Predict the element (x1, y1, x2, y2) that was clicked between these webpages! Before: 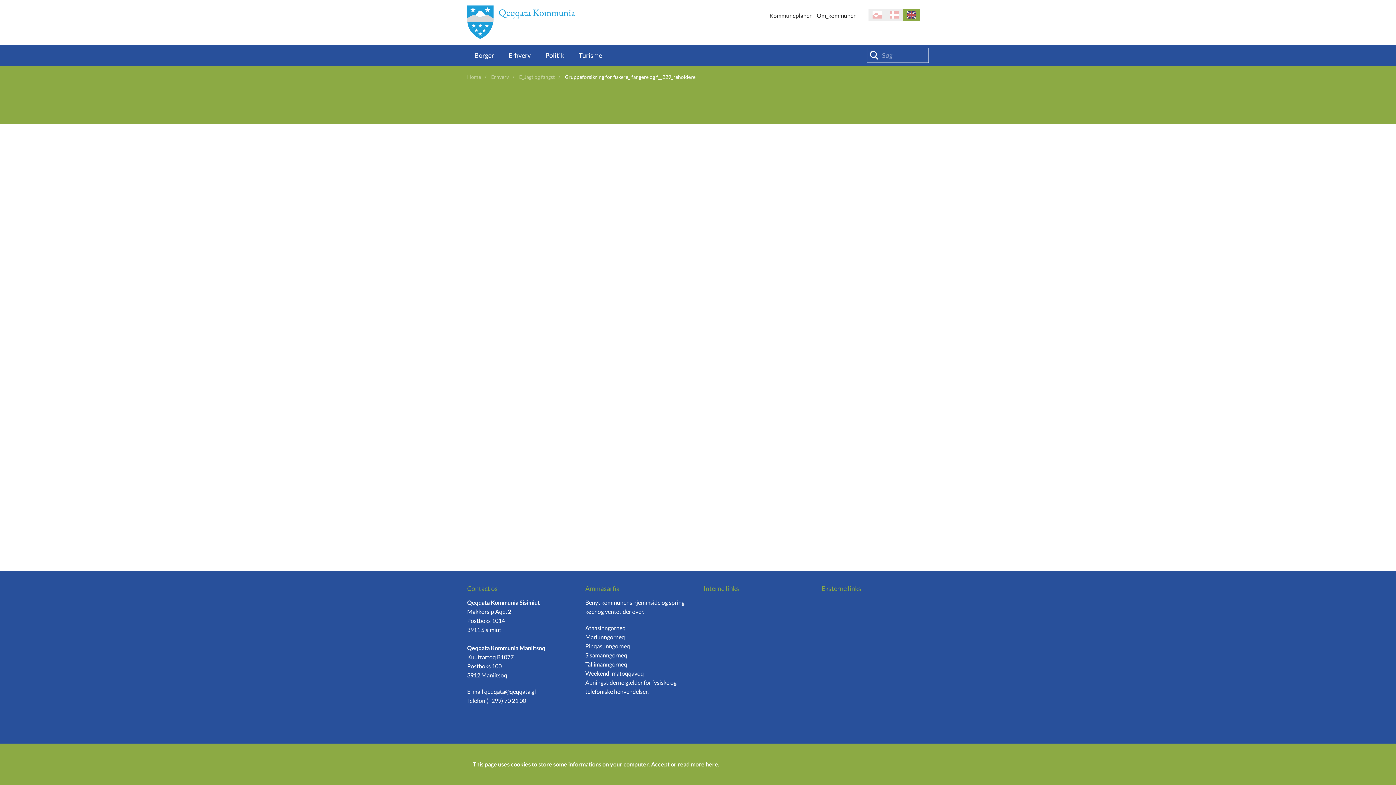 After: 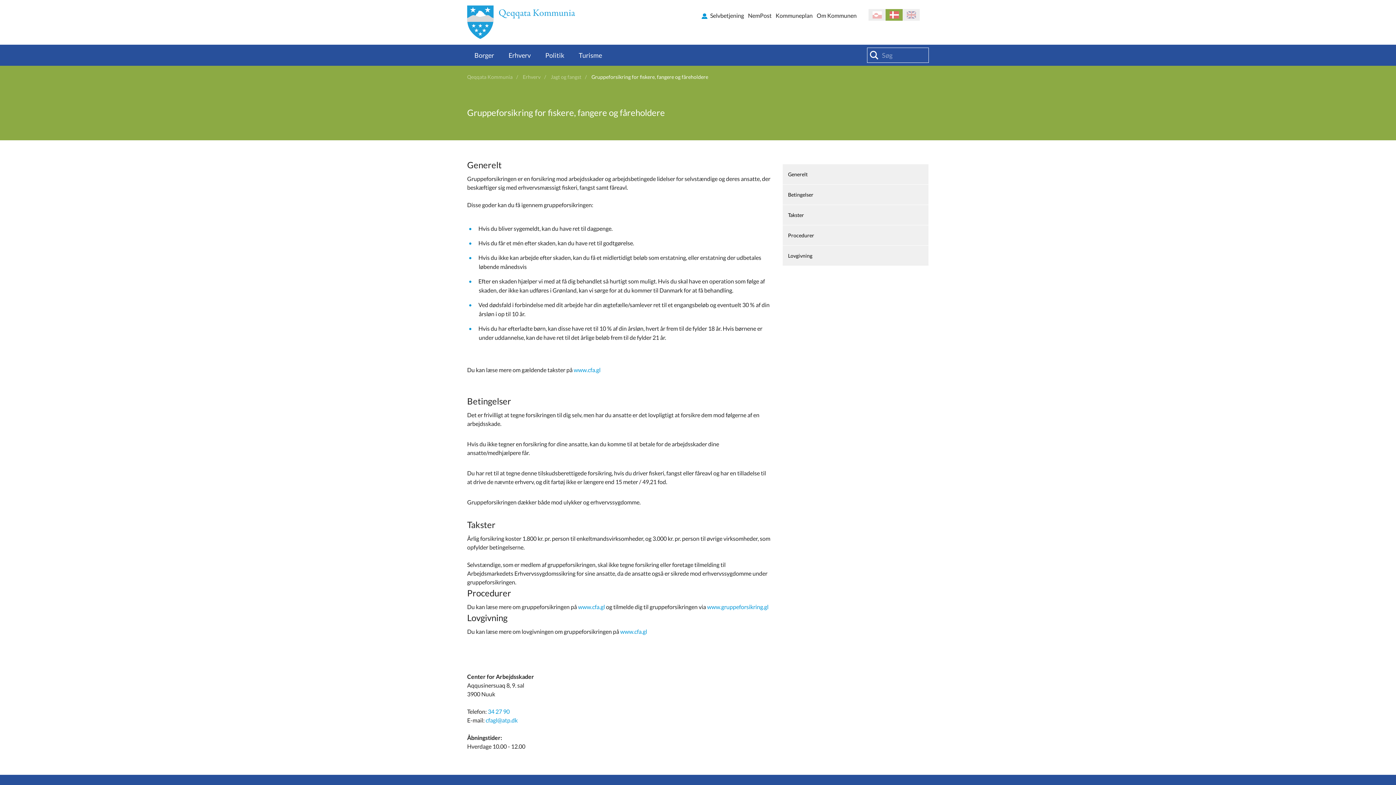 Action: label: da bbox: (885, 9, 902, 20)